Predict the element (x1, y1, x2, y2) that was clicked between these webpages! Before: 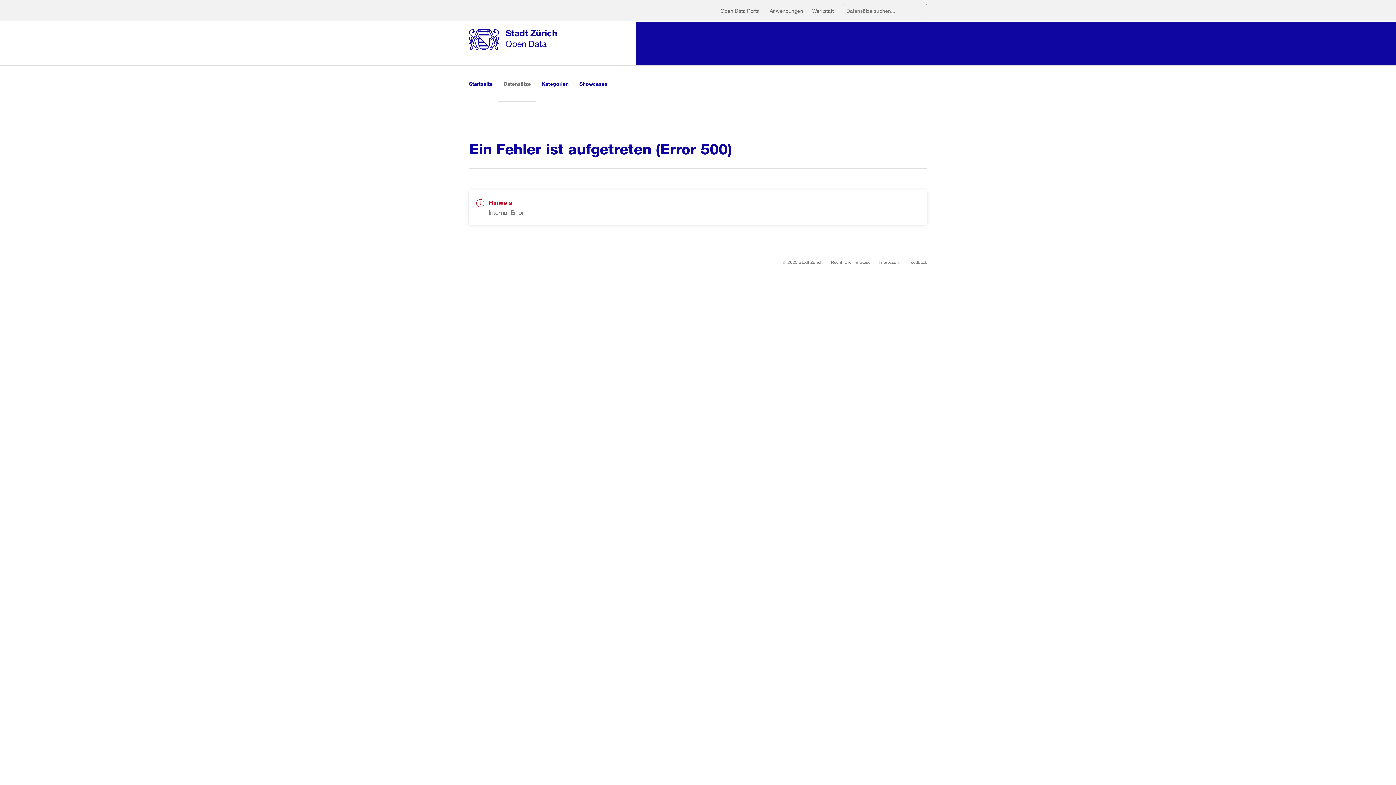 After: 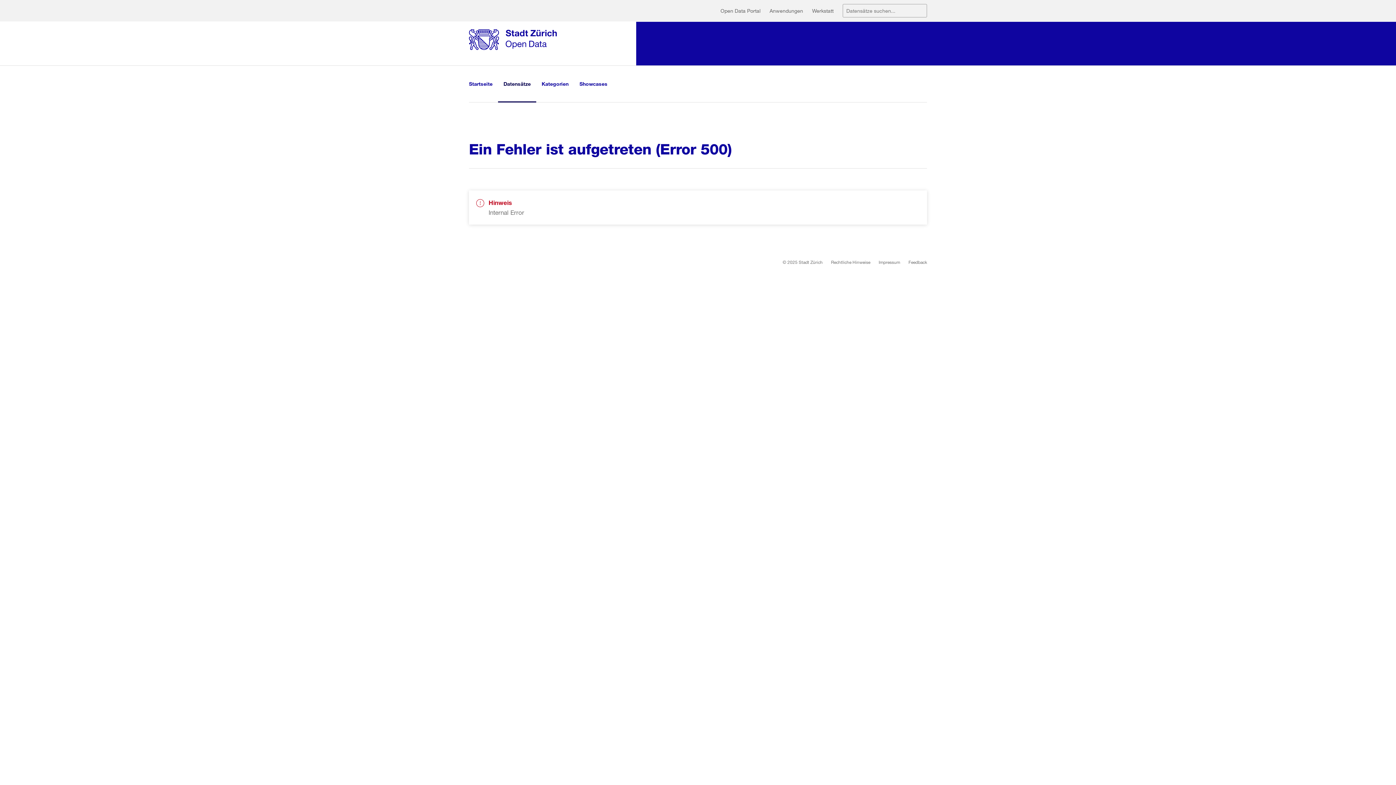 Action: label: Datensätze bbox: (498, 65, 536, 102)